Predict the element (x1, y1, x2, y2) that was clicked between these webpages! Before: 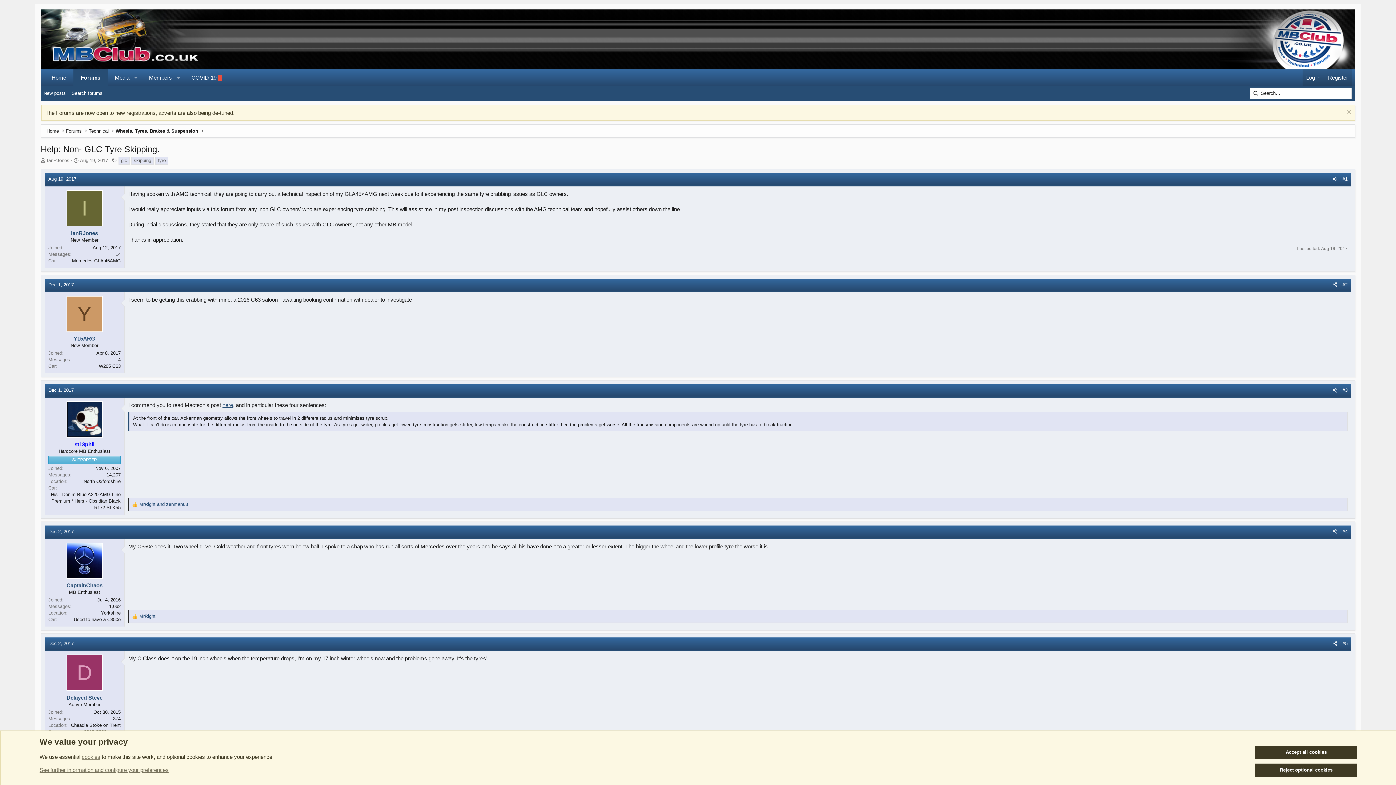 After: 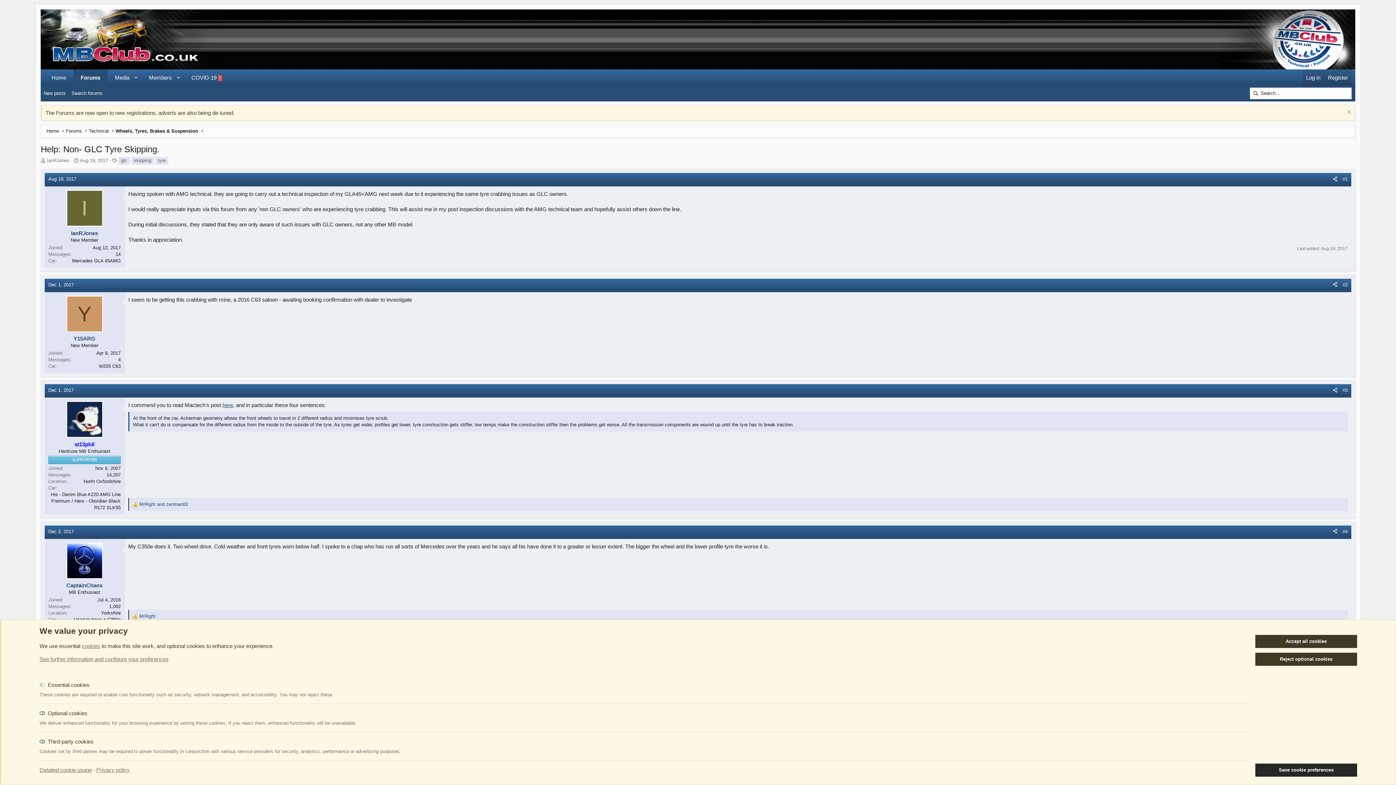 Action: bbox: (39, 767, 168, 773) label: See further information and configure your preferences